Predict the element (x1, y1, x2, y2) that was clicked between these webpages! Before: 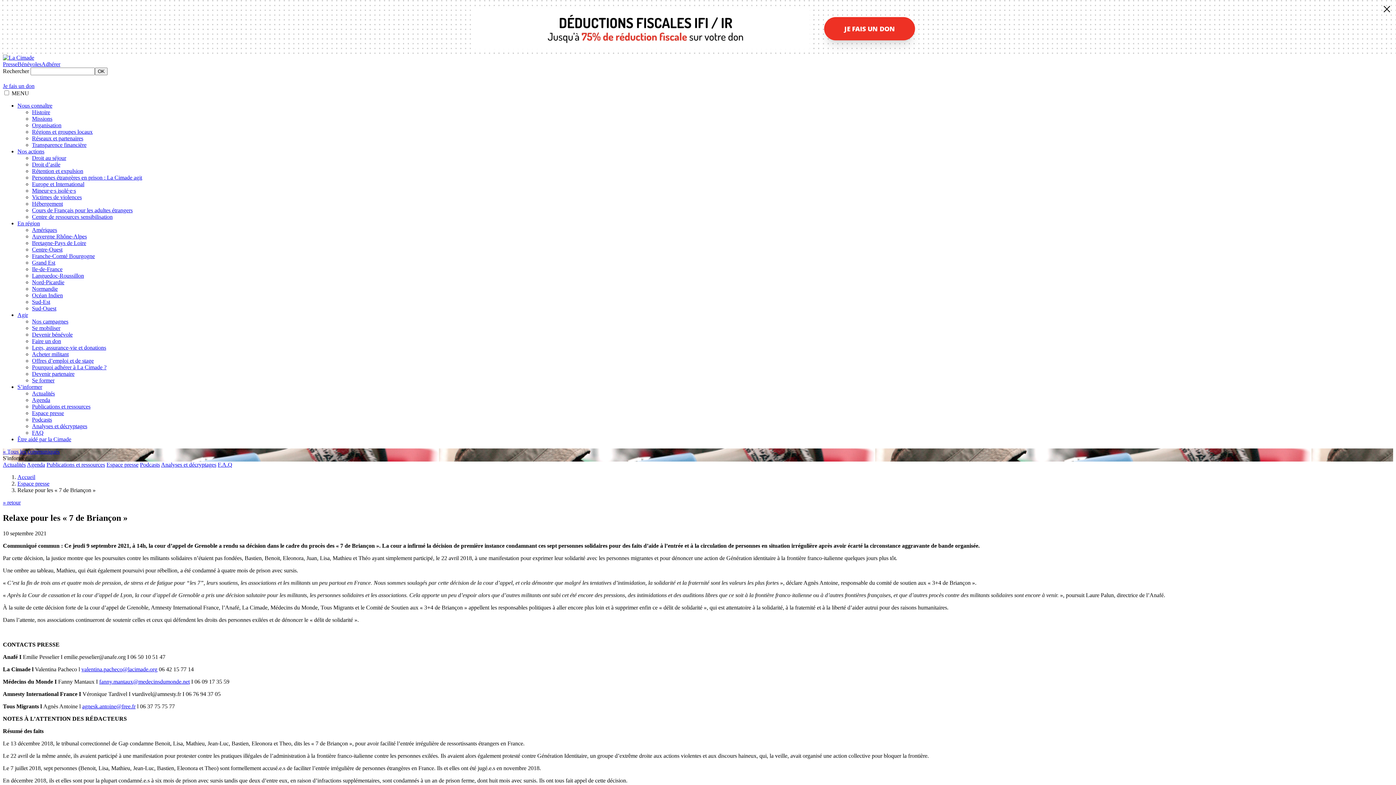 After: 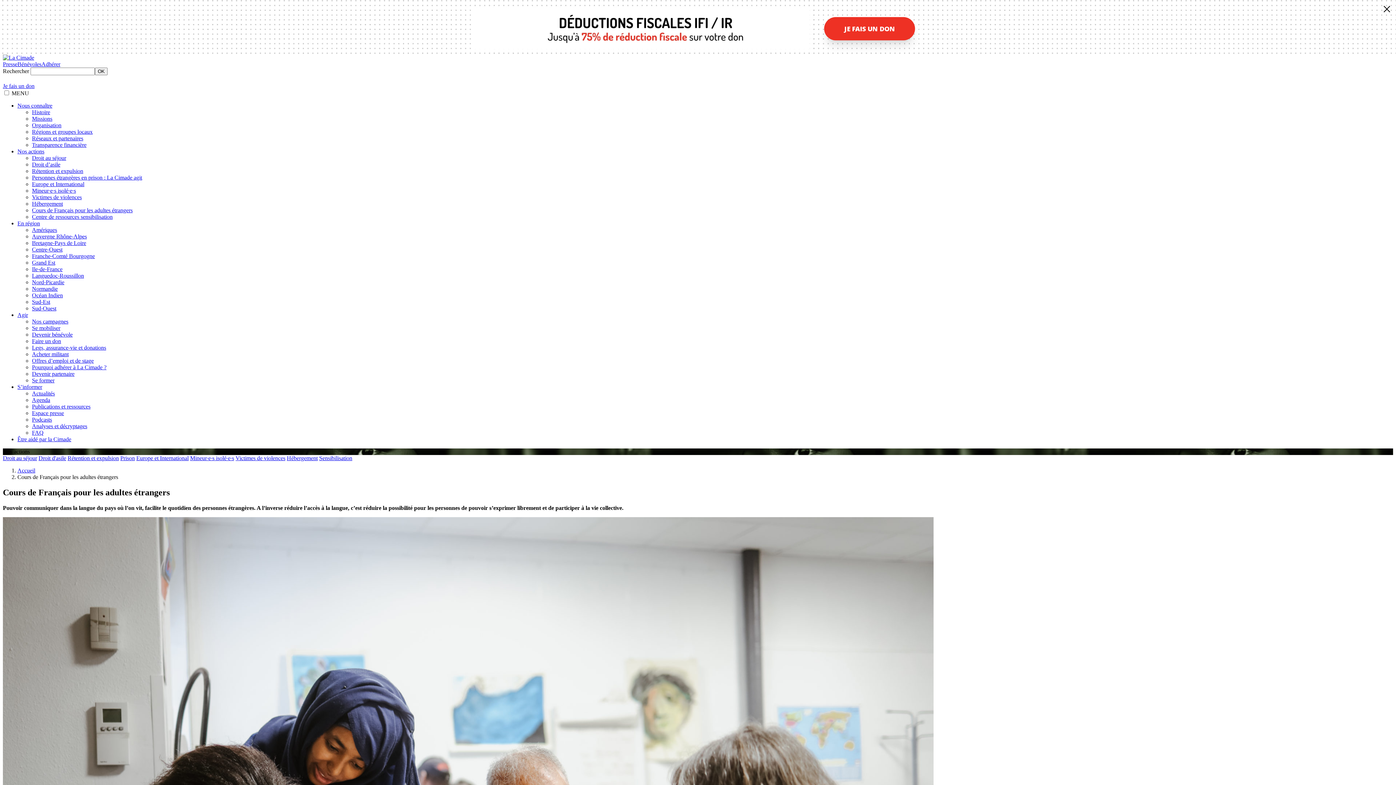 Action: bbox: (32, 207, 132, 213) label: Cours de Français pour les adultes étrangers